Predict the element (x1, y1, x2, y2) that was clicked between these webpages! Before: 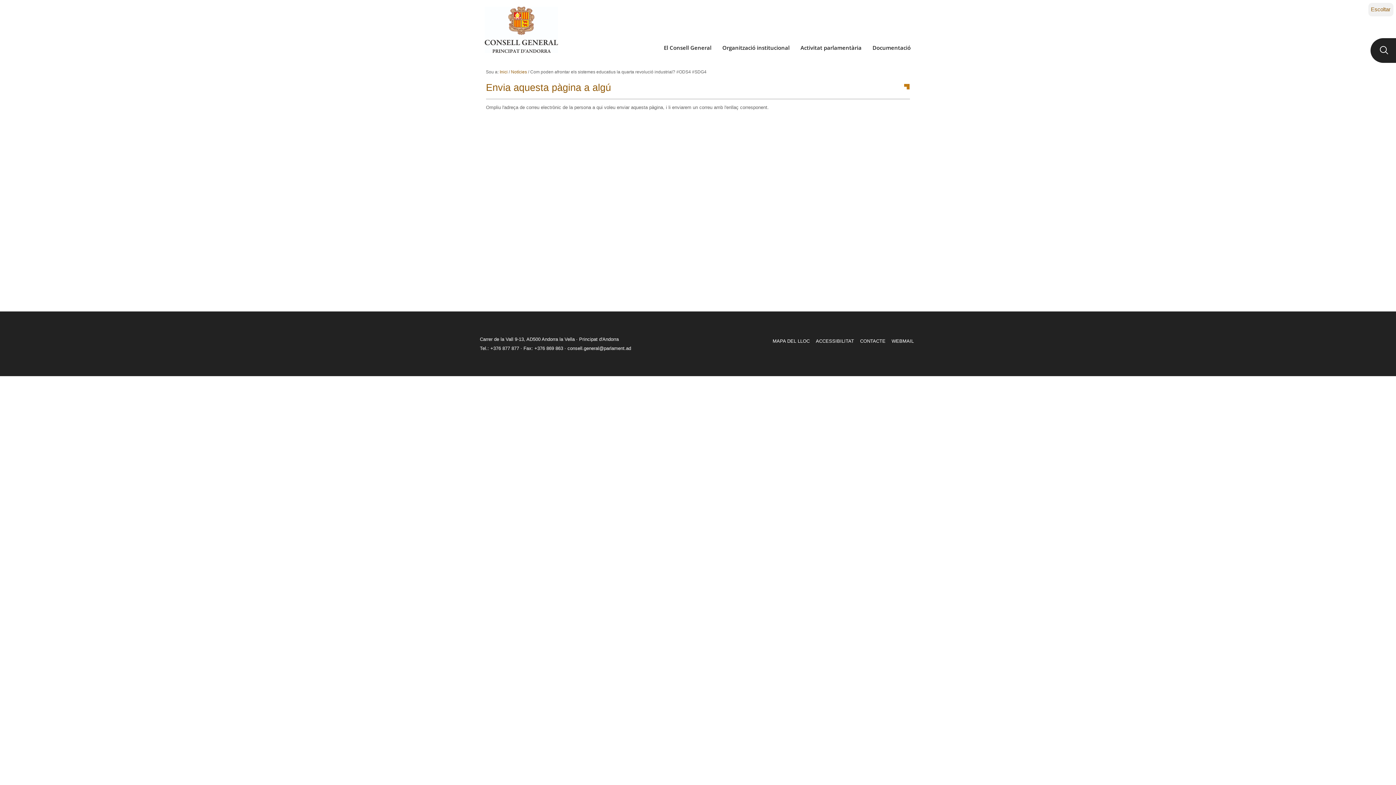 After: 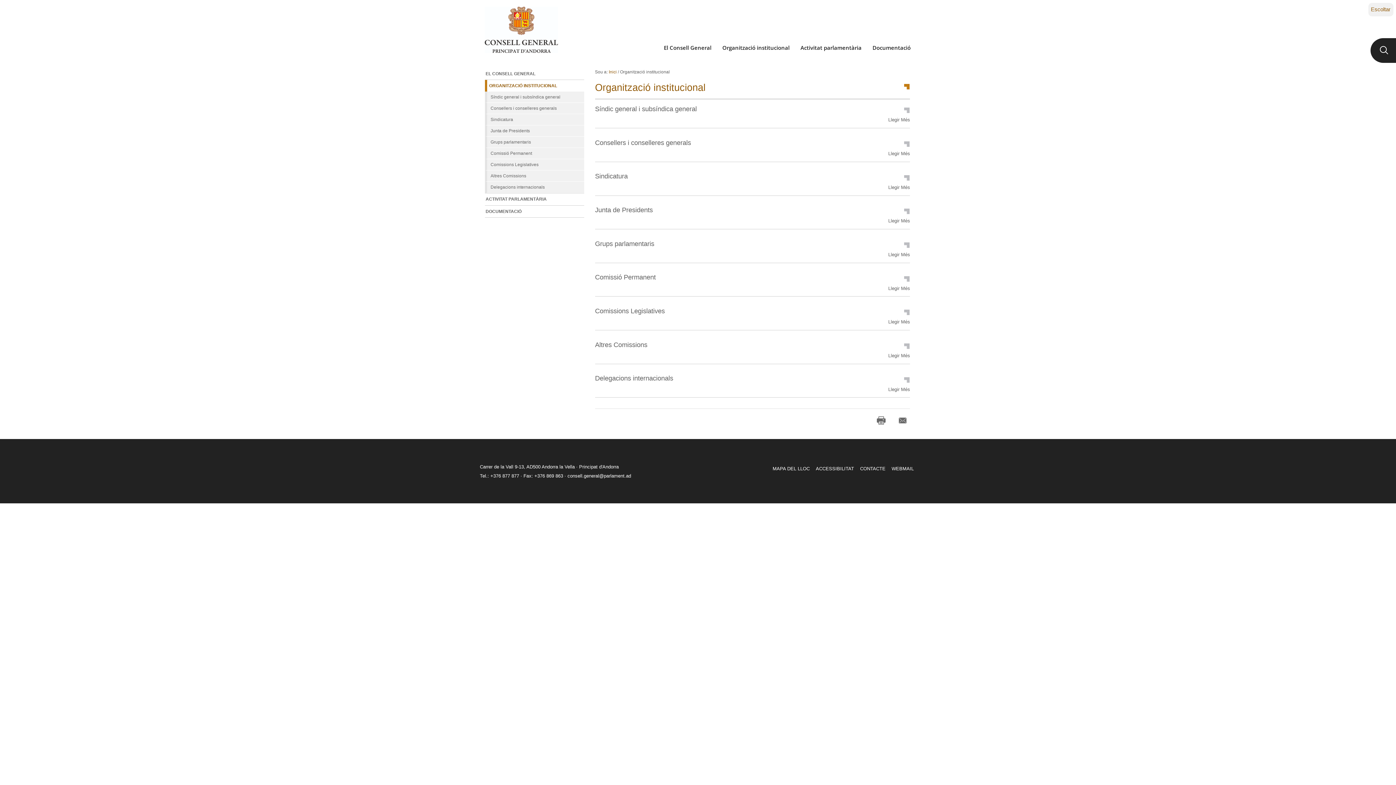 Action: bbox: (717, 38, 795, 57) label: Organització institucional